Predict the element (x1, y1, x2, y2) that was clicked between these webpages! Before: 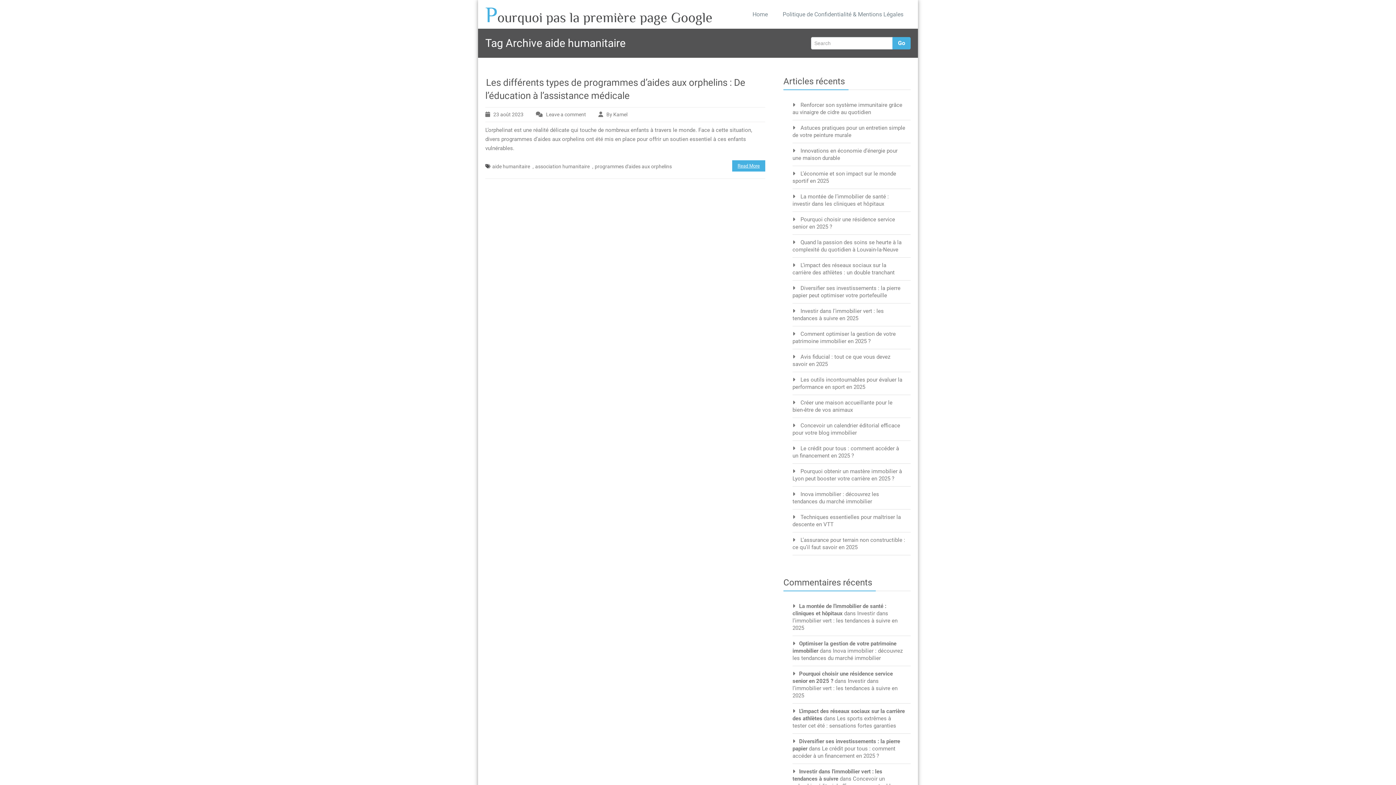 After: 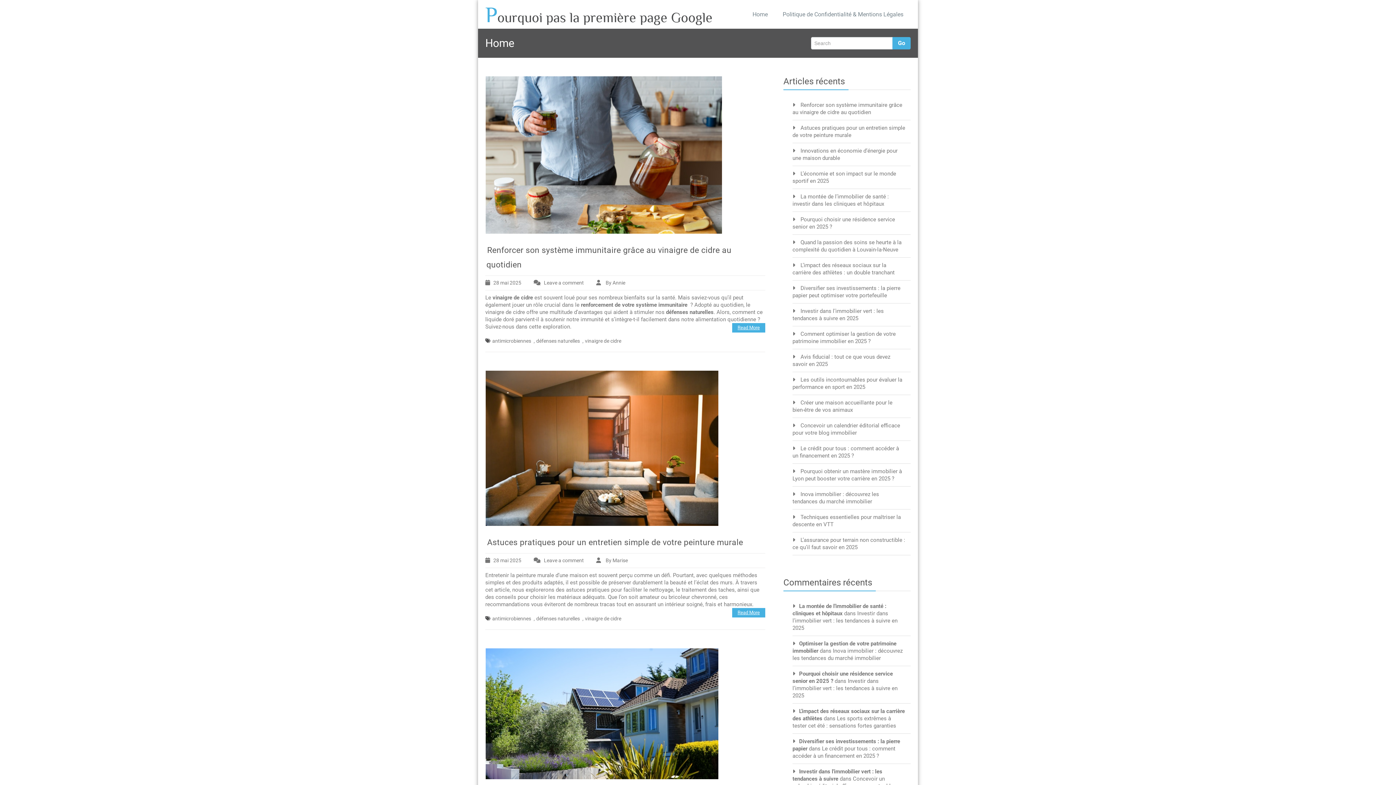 Action: bbox: (493, 109, 534, 119) label: 23 août 2023